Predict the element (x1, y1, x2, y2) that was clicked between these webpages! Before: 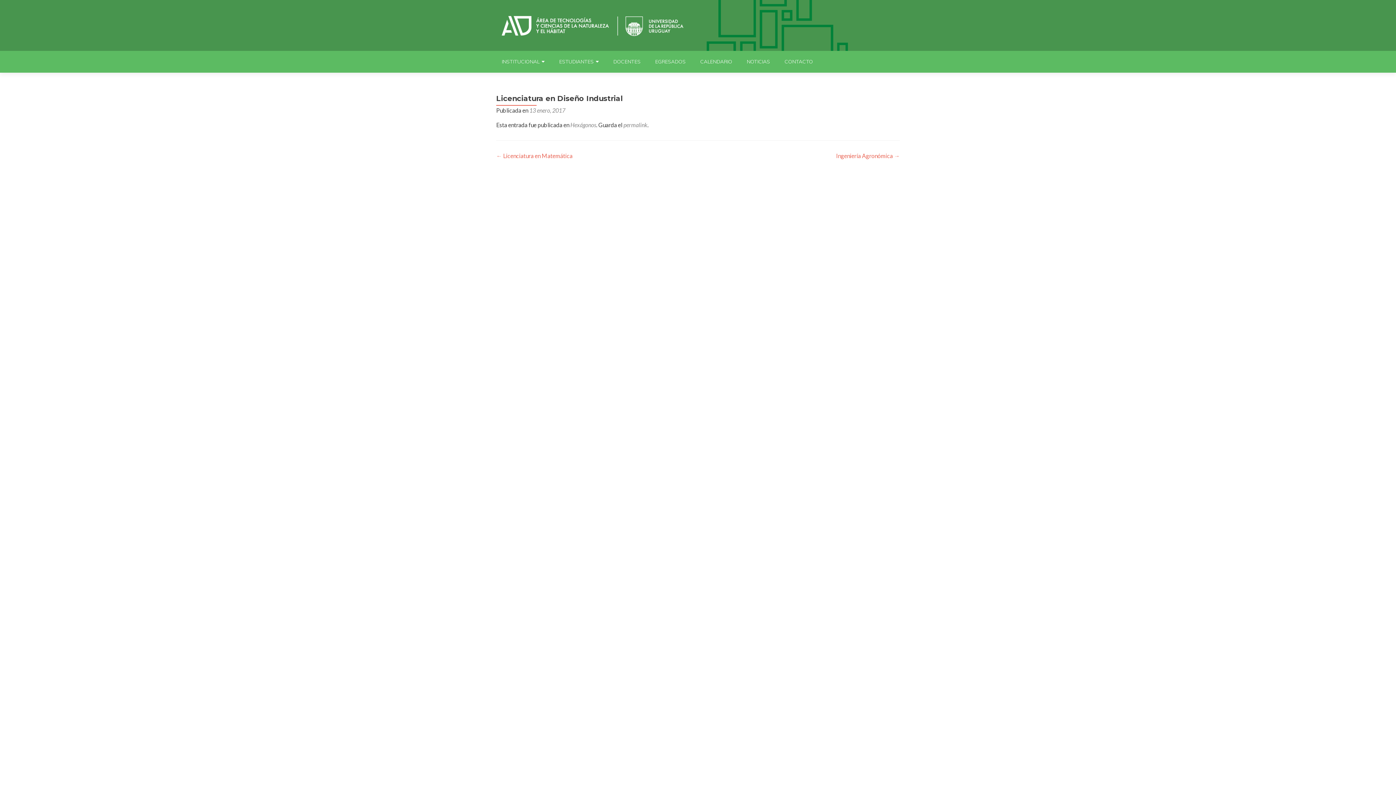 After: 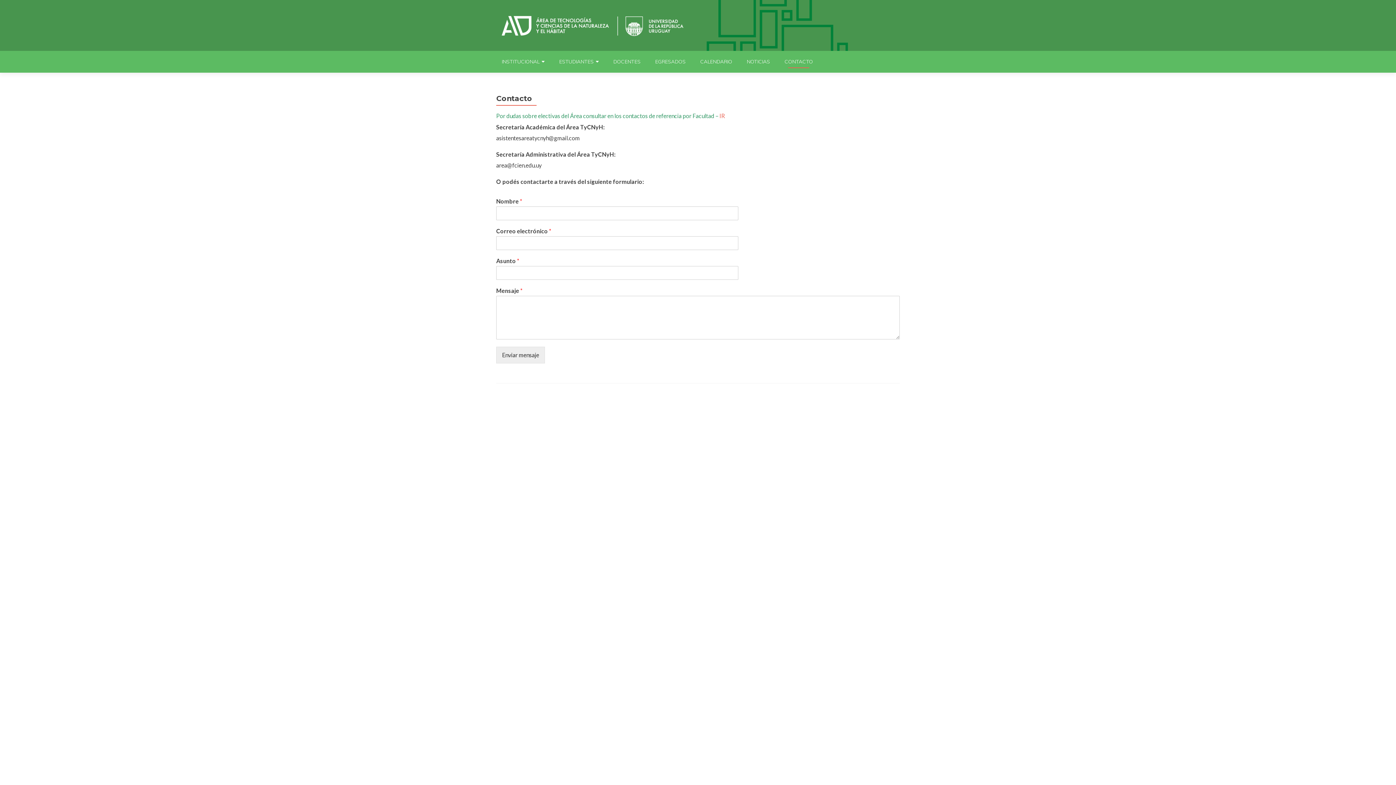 Action: label: CONTACTO bbox: (784, 55, 813, 68)